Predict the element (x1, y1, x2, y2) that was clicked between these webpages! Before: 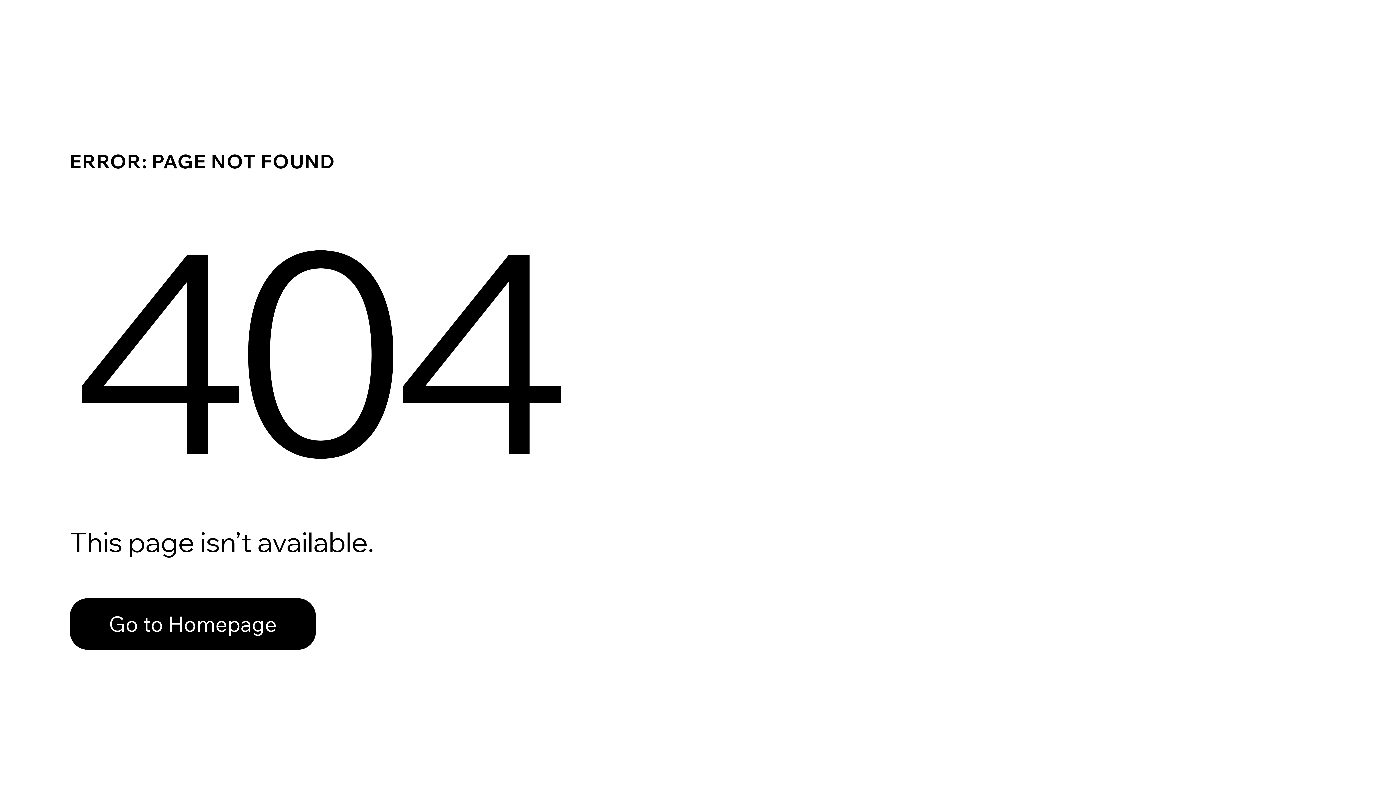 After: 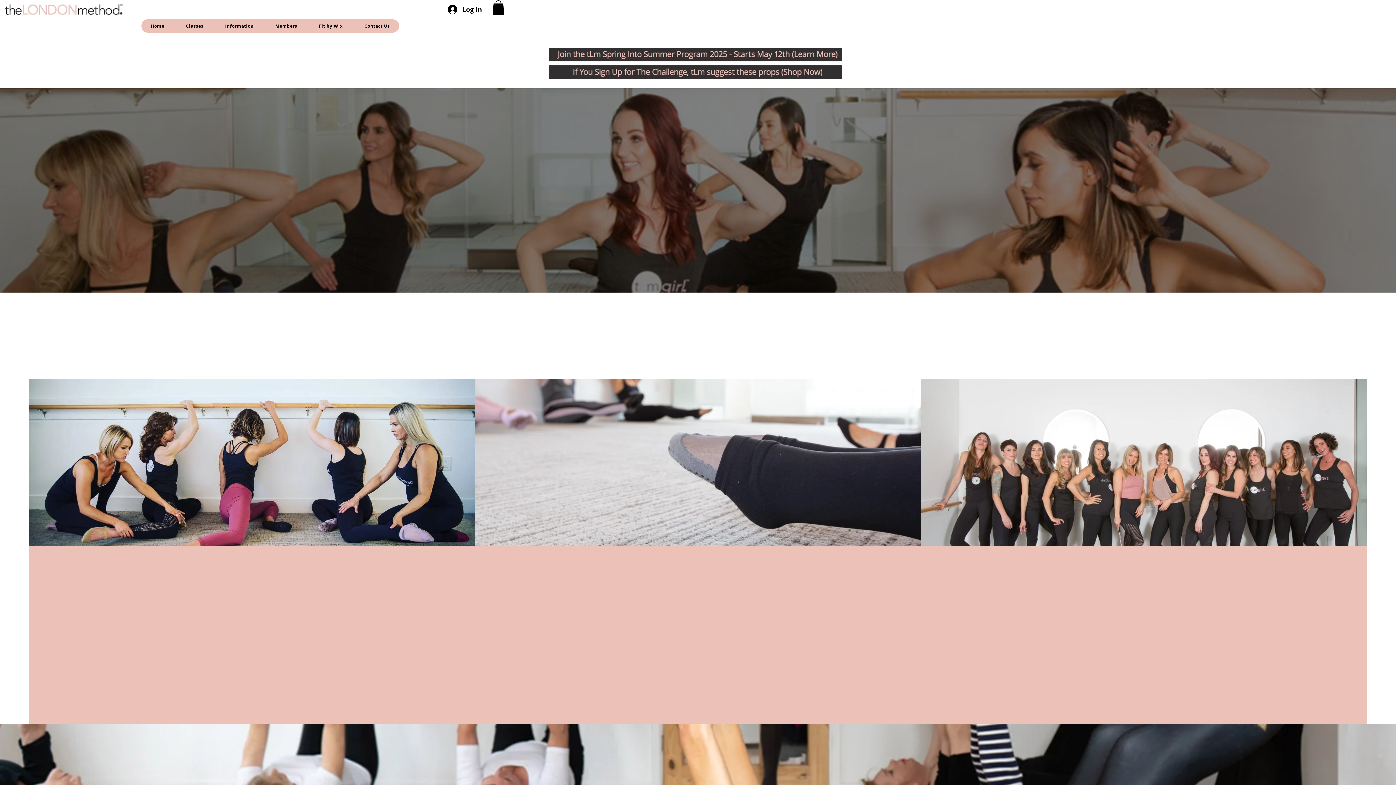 Action: label: Go to Homepage bbox: (69, 598, 316, 650)